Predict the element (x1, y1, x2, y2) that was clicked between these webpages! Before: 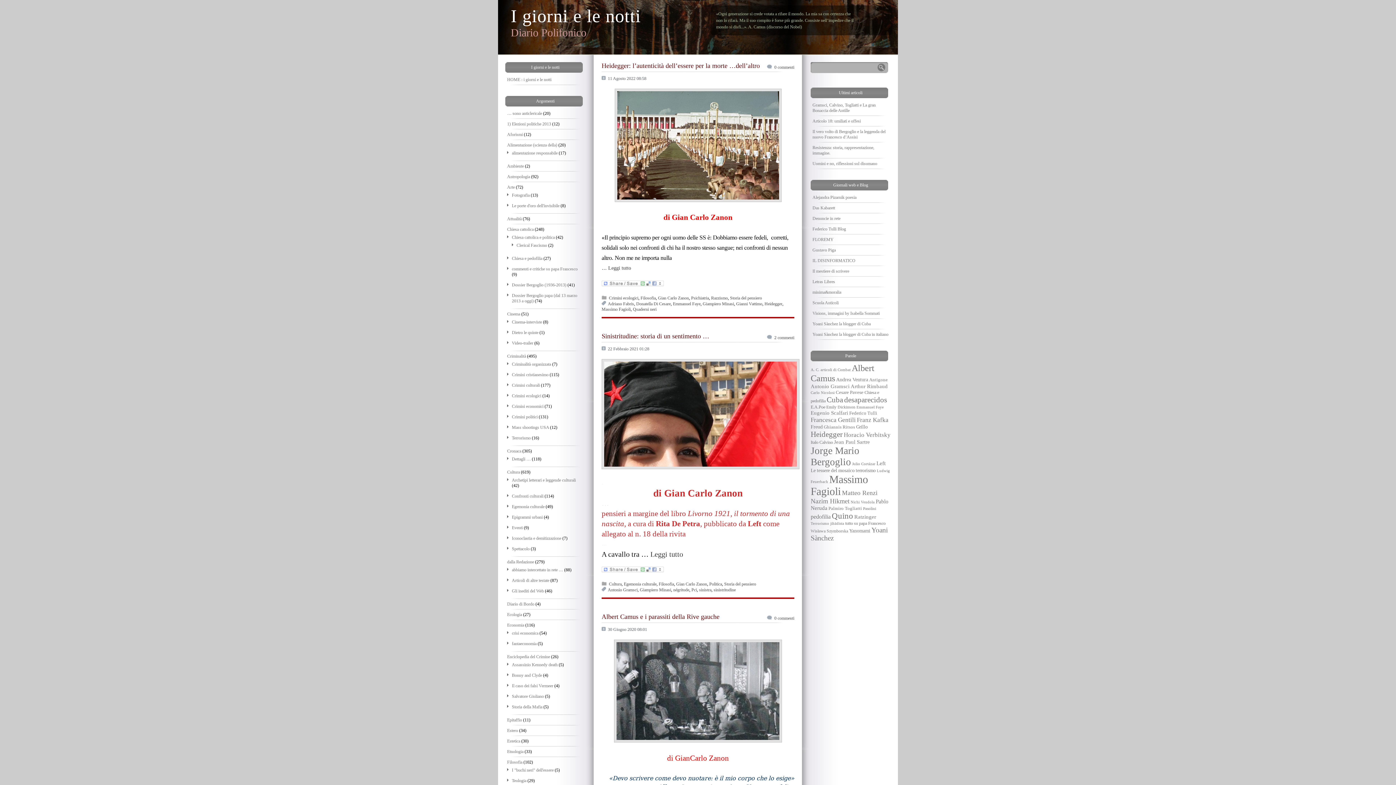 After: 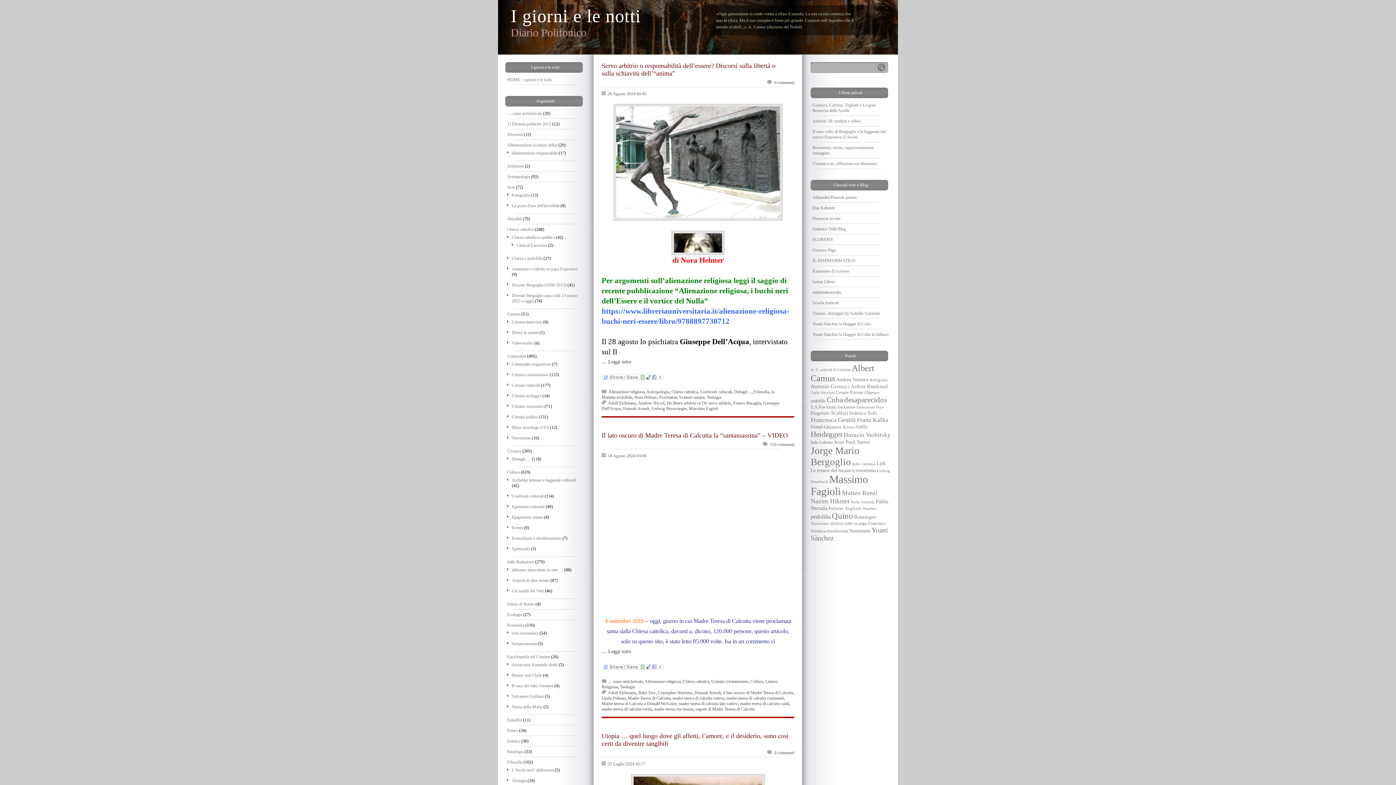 Action: bbox: (512, 778, 526, 783) label: Teologia